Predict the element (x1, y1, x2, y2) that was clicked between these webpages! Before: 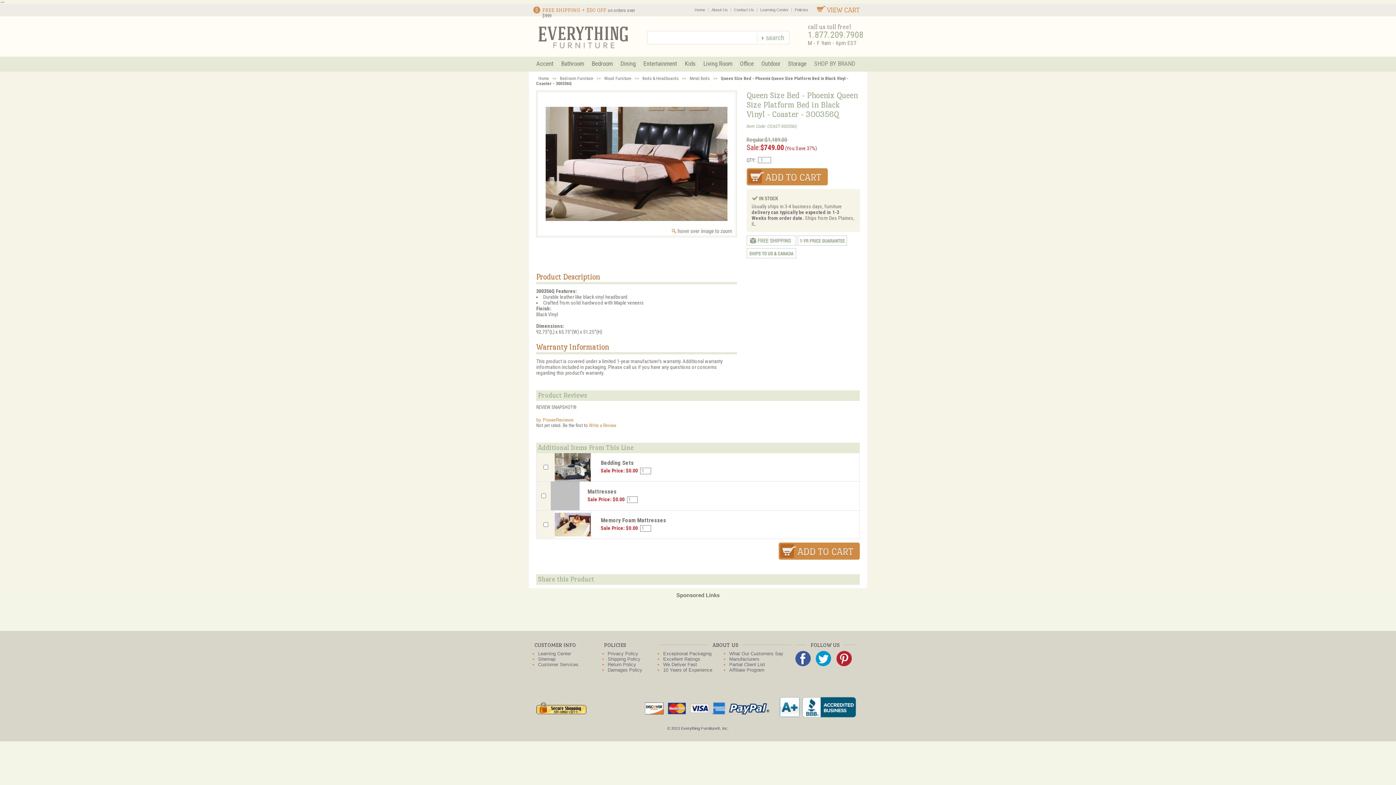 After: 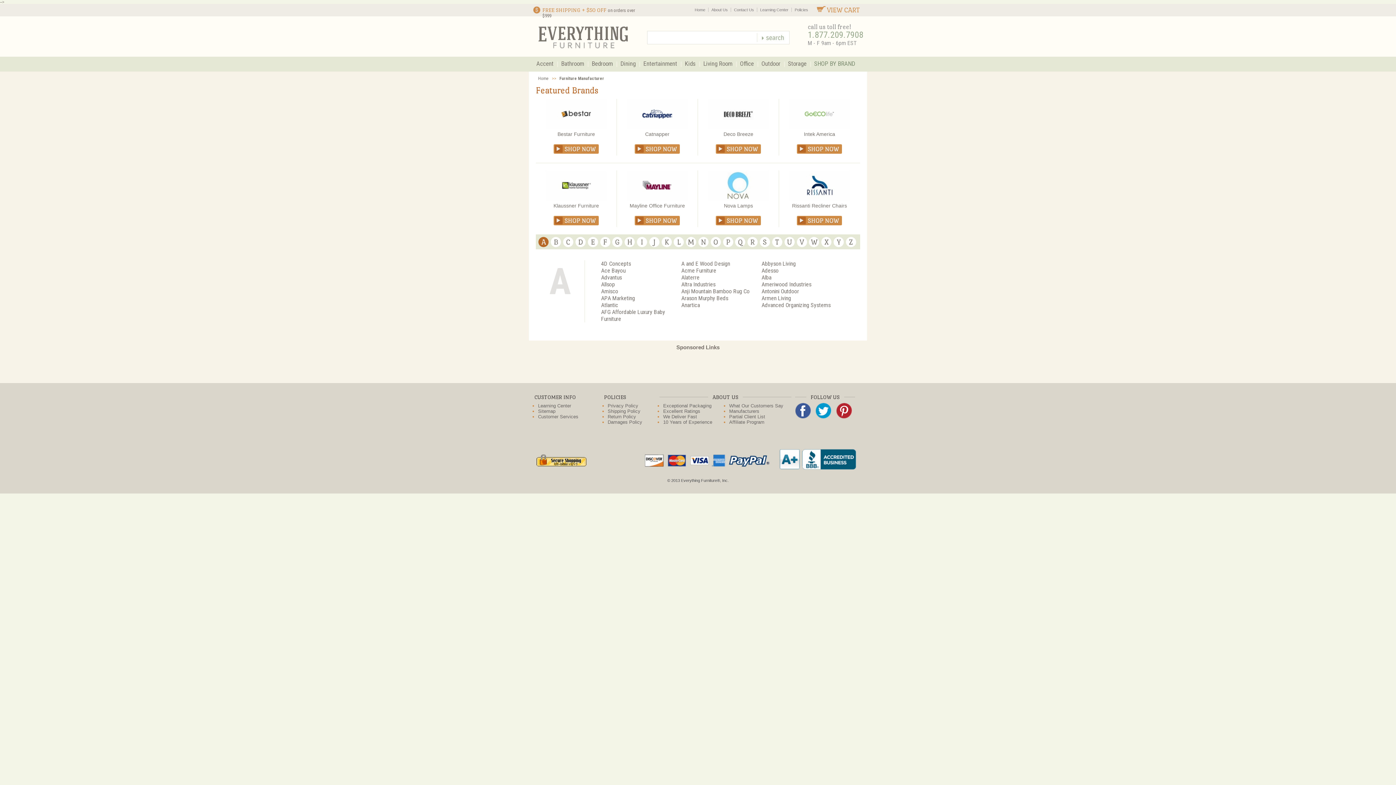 Action: label: Manufacturers bbox: (729, 656, 759, 662)